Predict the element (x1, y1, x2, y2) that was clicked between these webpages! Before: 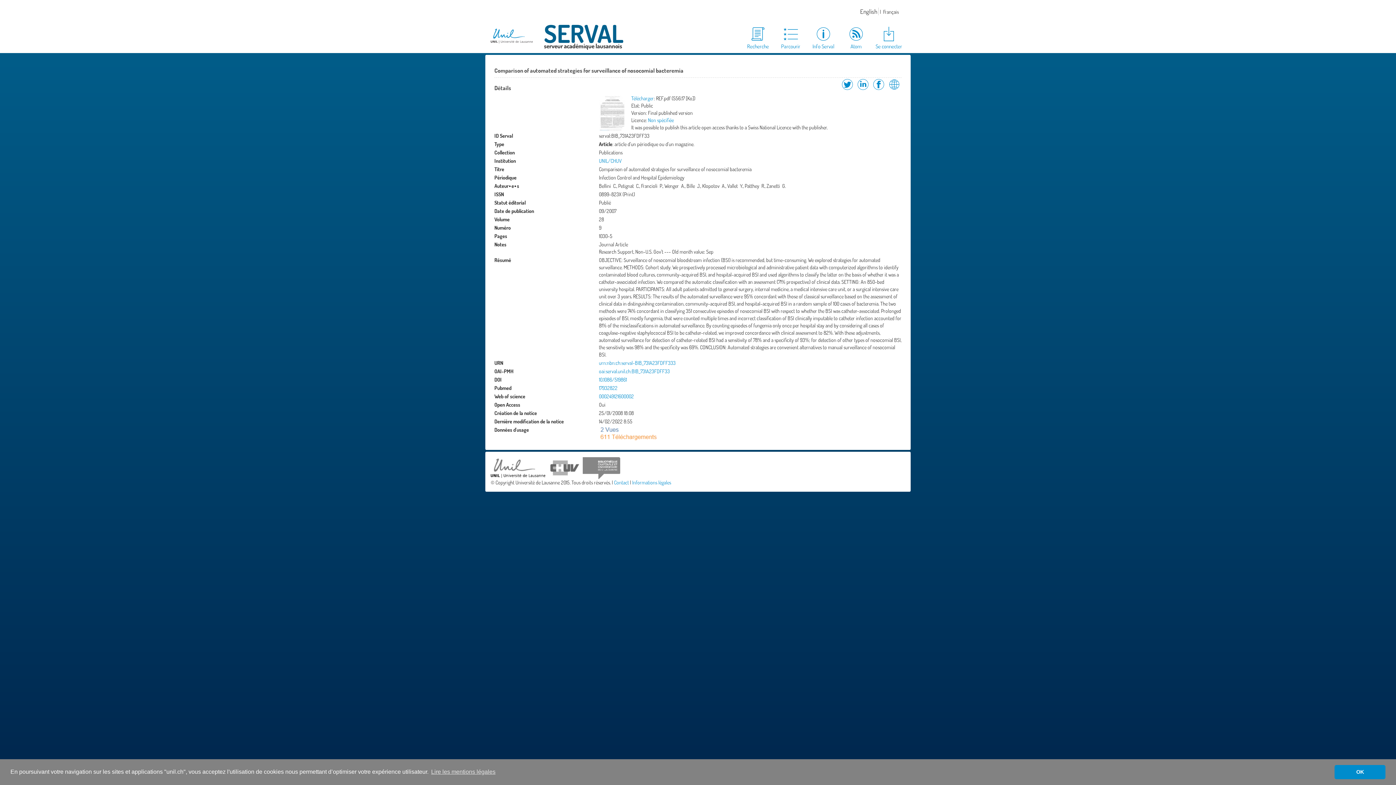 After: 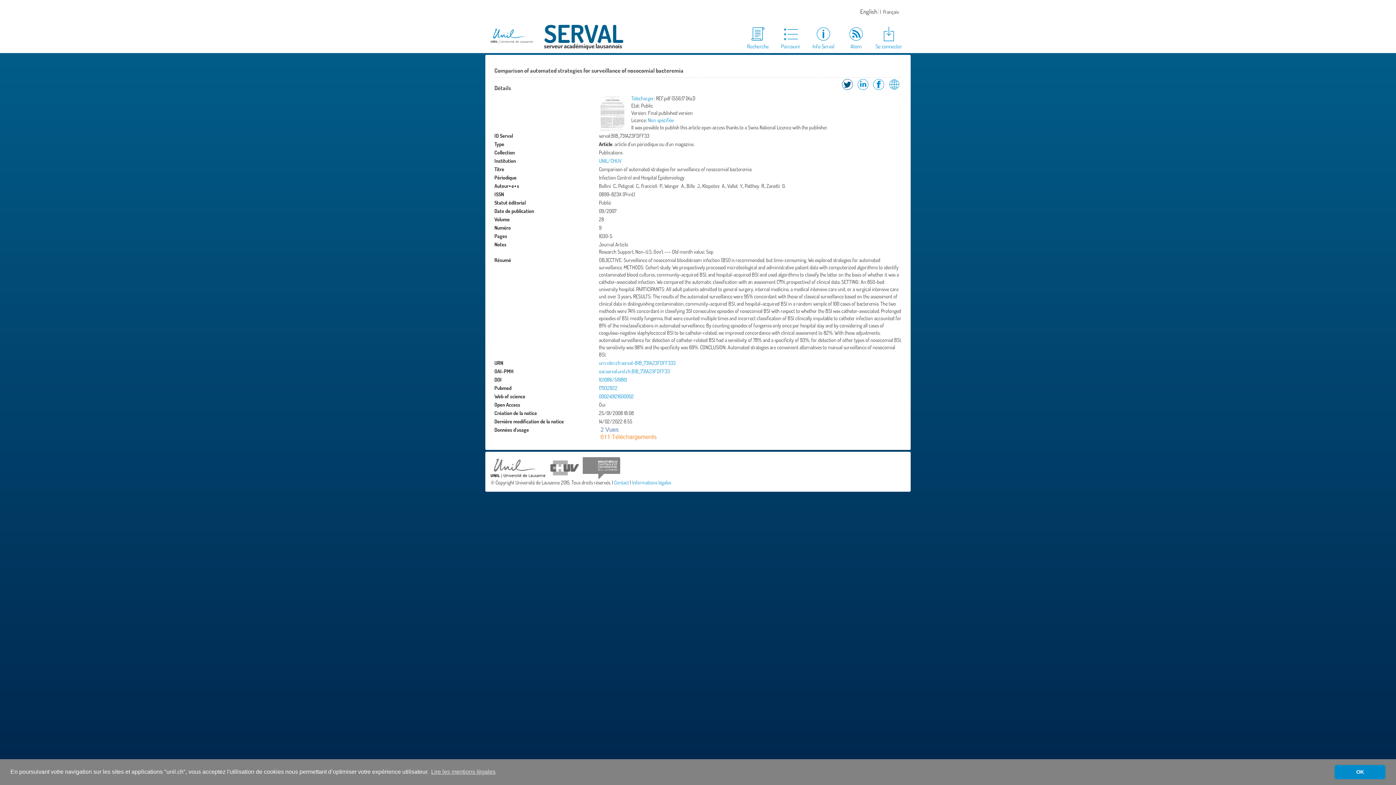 Action: label: Partager sur Twitter bbox: (840, 85, 854, 92)